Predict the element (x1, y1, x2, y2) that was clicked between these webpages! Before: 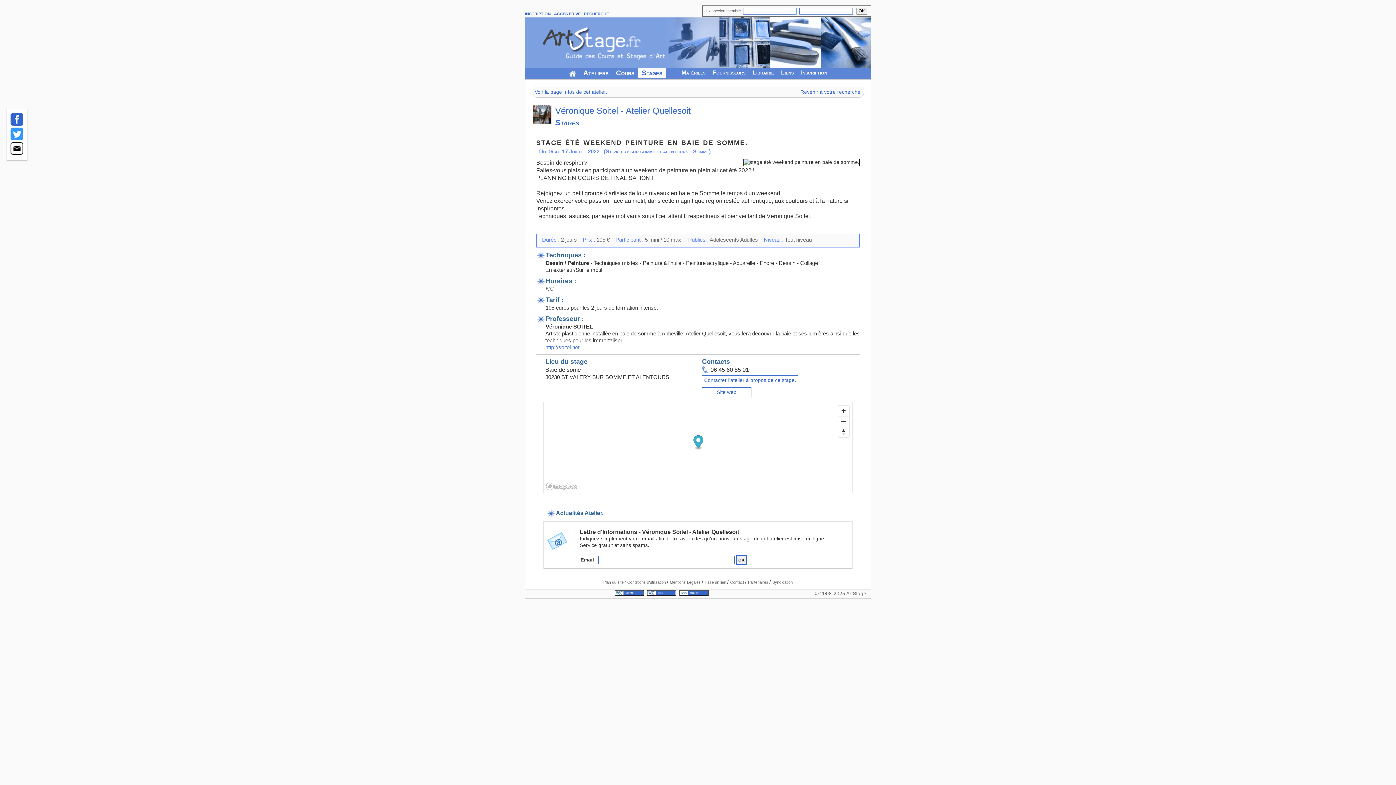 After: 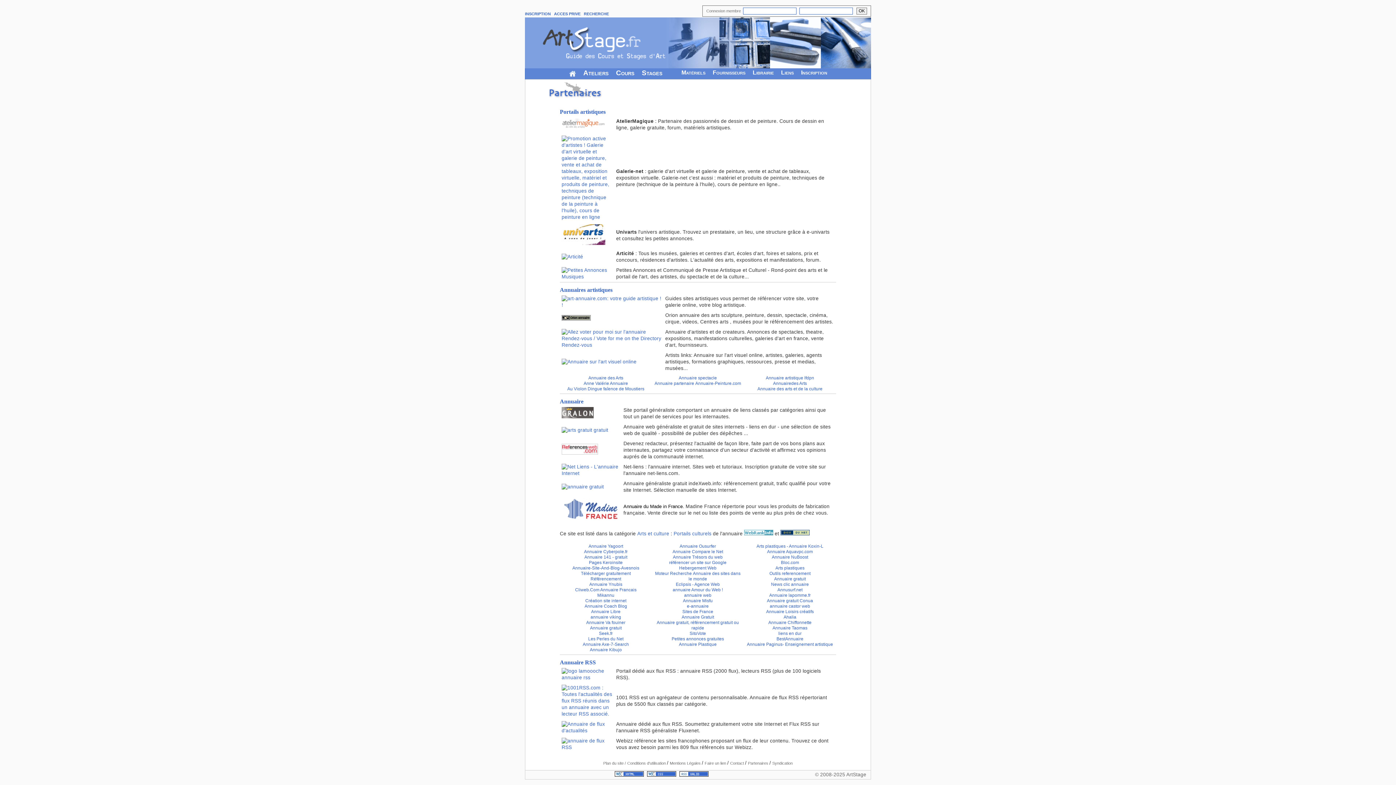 Action: bbox: (748, 580, 769, 584) label: Partenaires 